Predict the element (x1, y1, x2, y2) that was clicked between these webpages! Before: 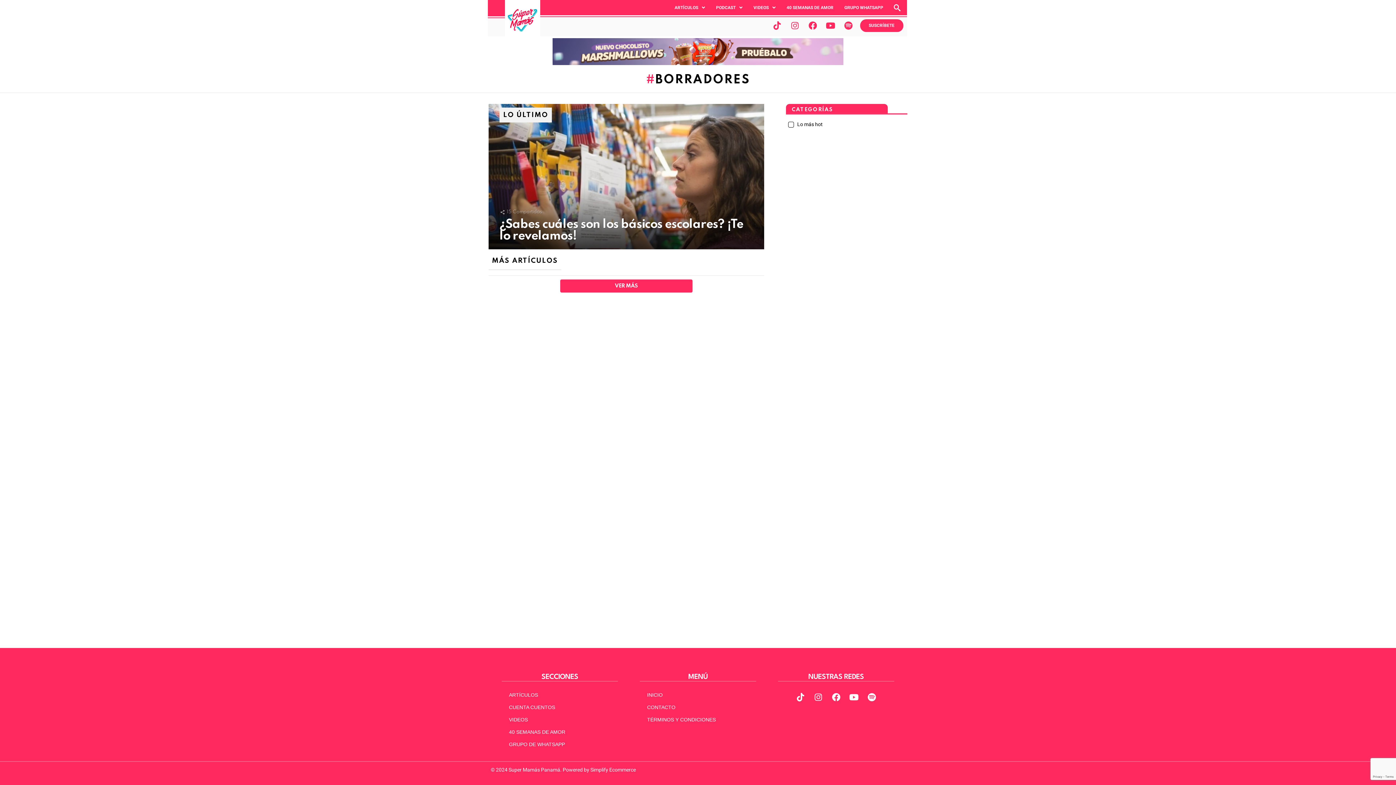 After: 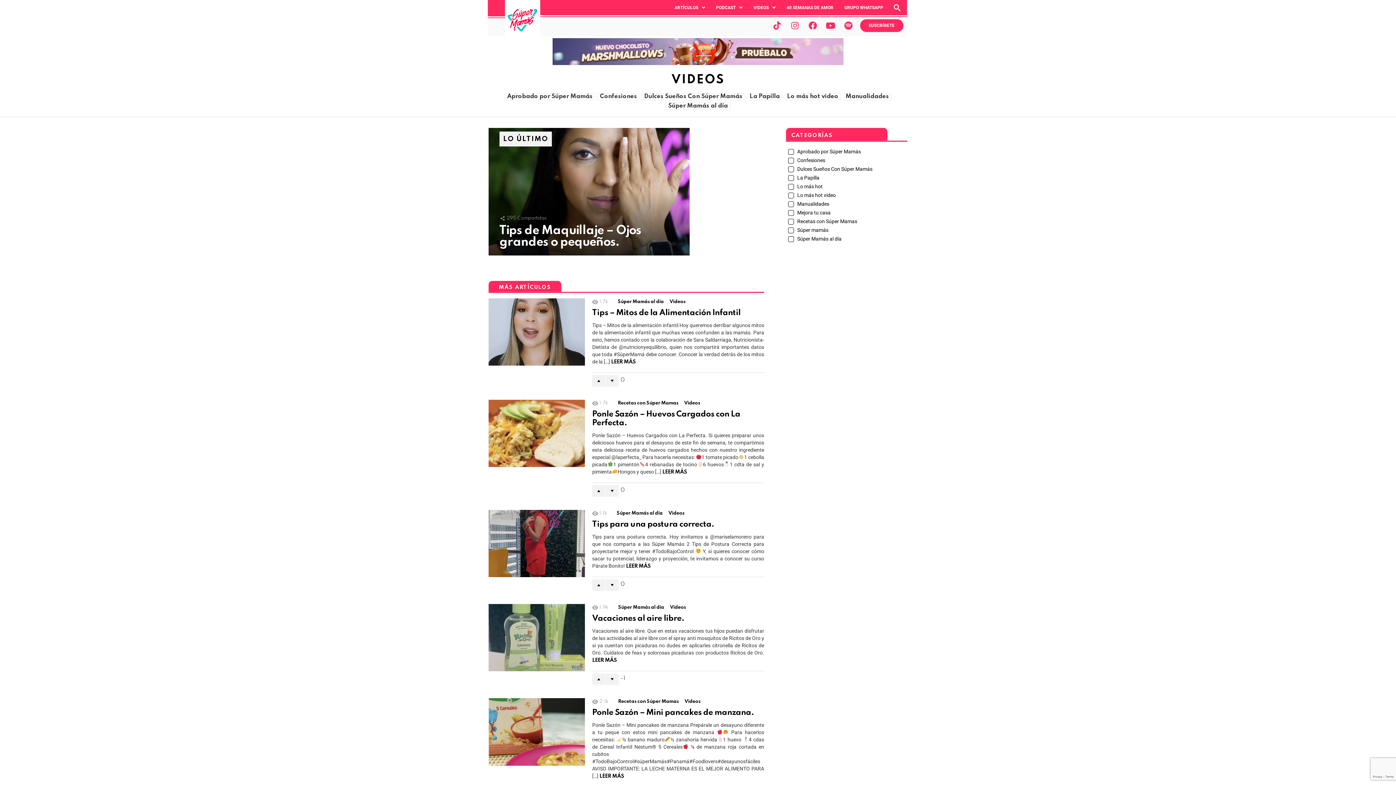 Action: bbox: (748, 0, 781, 15) label: VIDEOS